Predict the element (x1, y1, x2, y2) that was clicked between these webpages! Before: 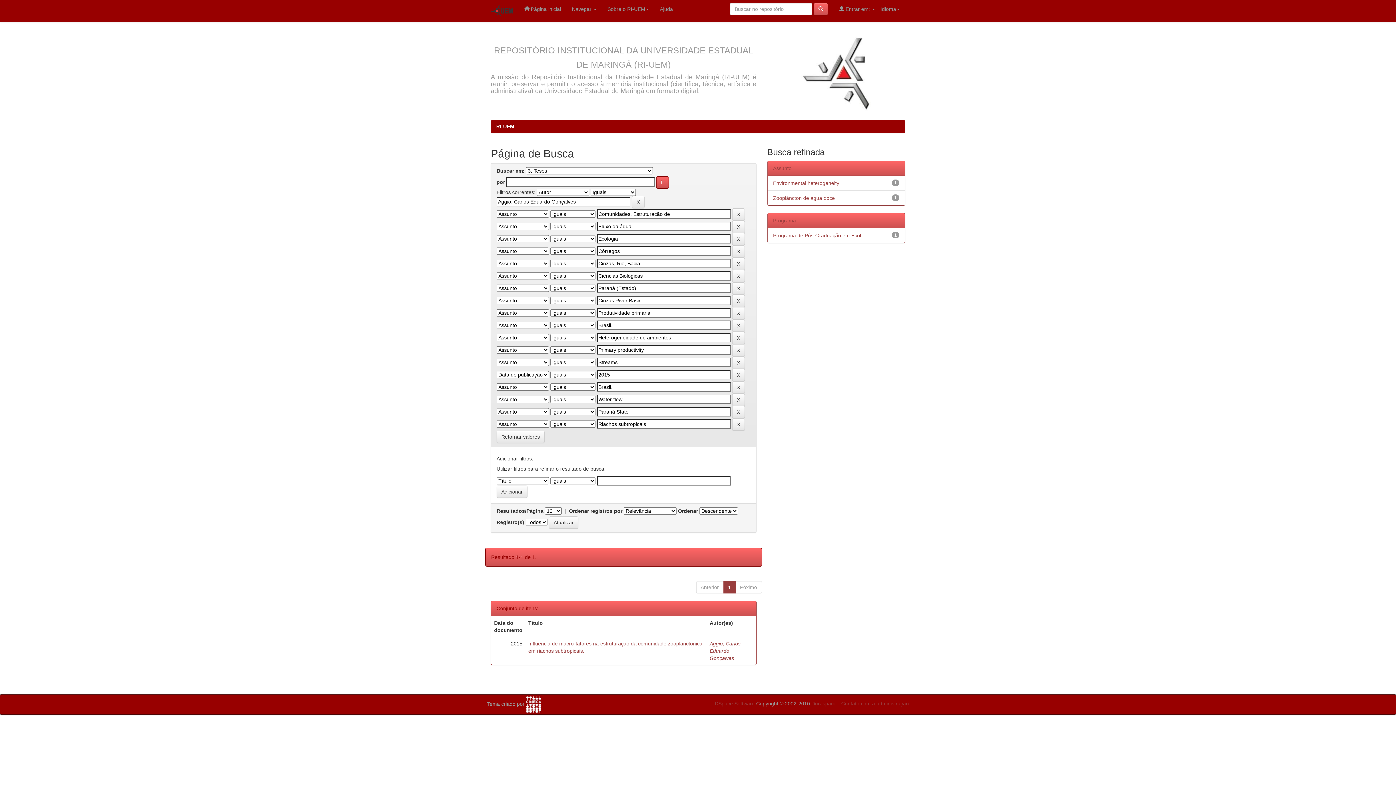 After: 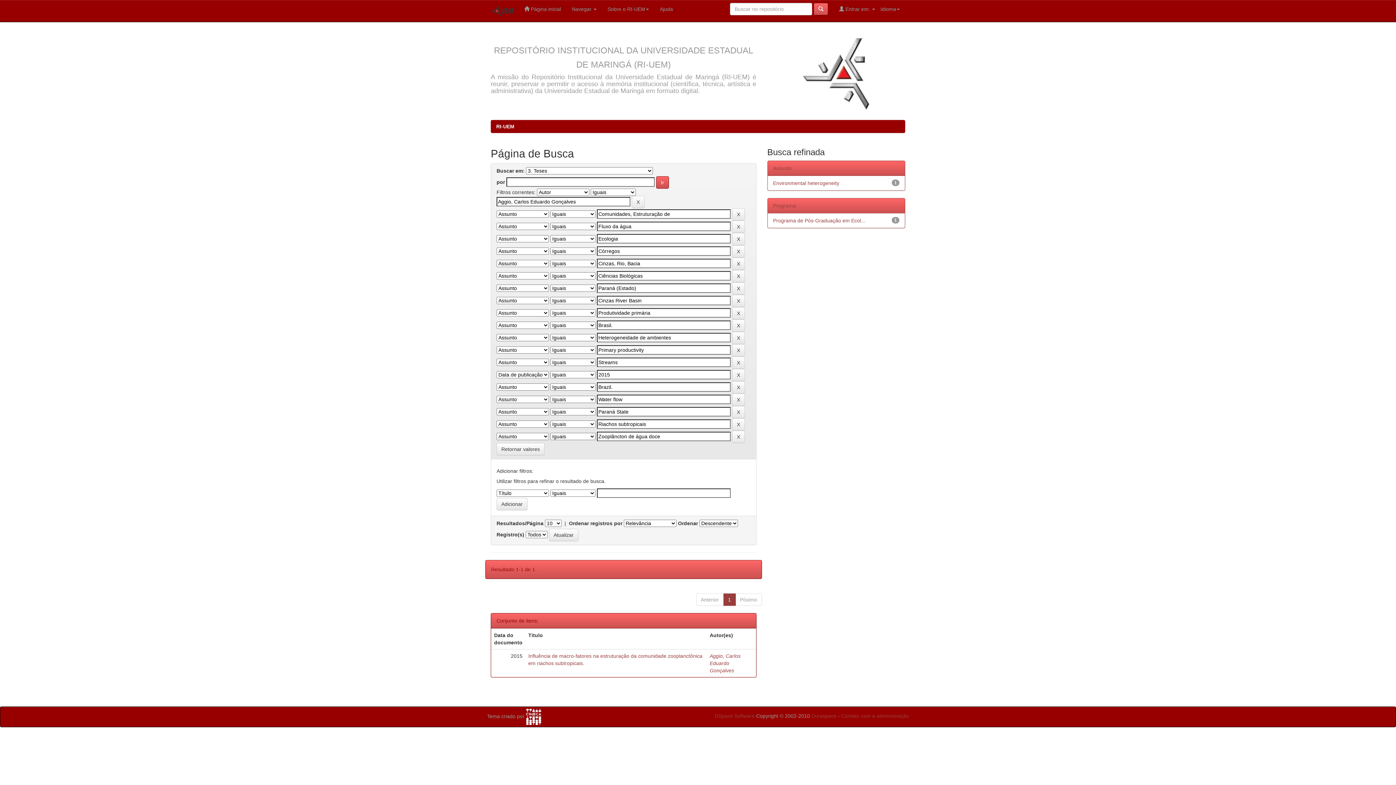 Action: label: Zooplâncton de água doce bbox: (773, 195, 835, 201)